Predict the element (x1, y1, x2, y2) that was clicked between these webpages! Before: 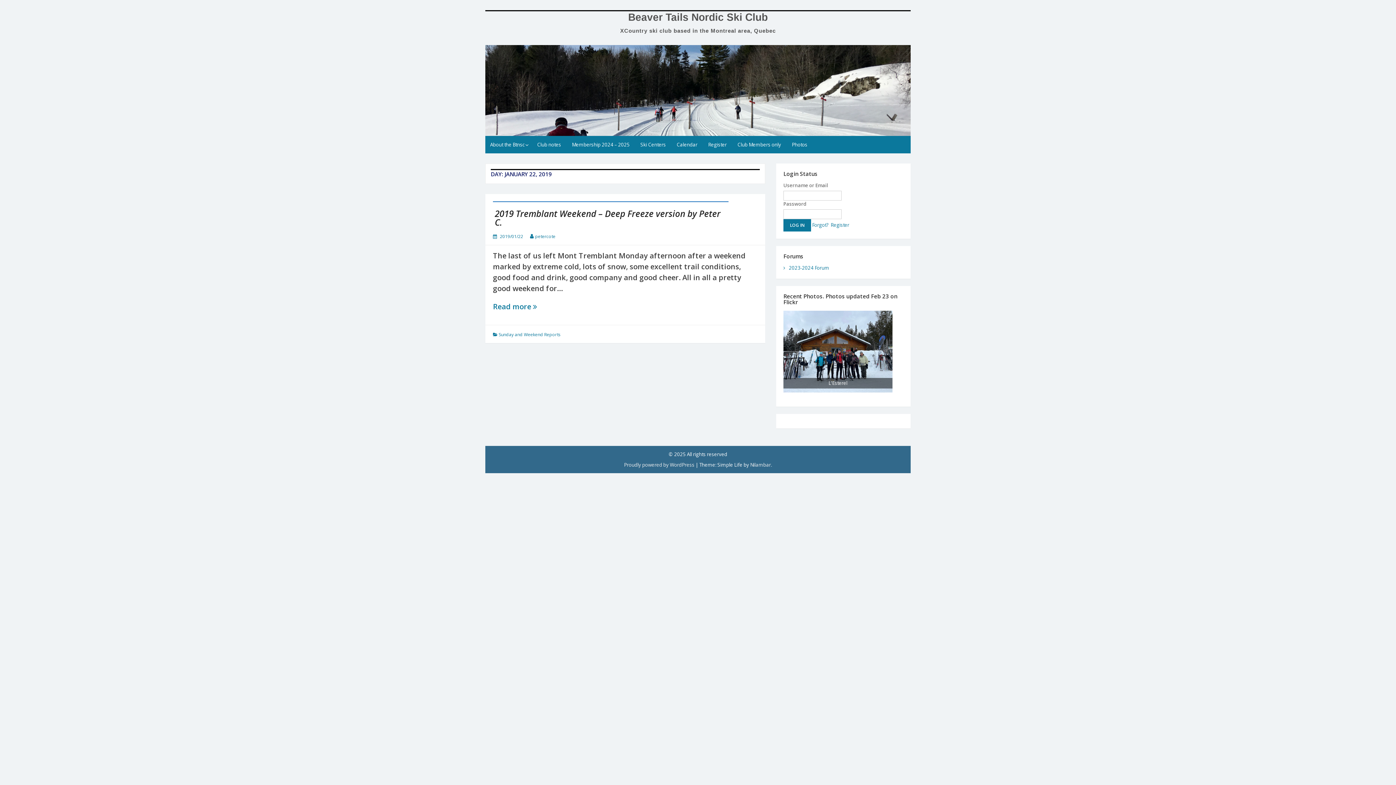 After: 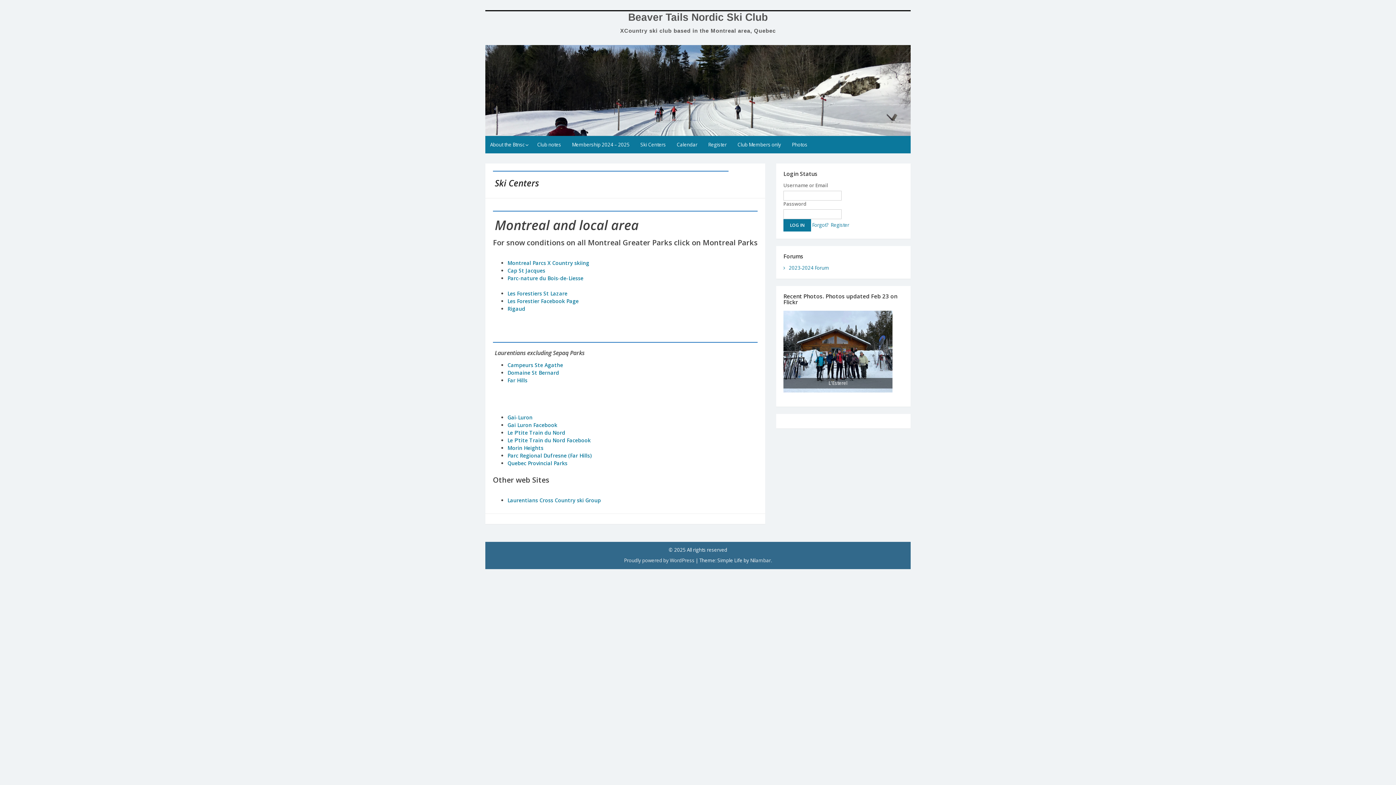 Action: bbox: (635, 136, 670, 153) label: Ski Centers